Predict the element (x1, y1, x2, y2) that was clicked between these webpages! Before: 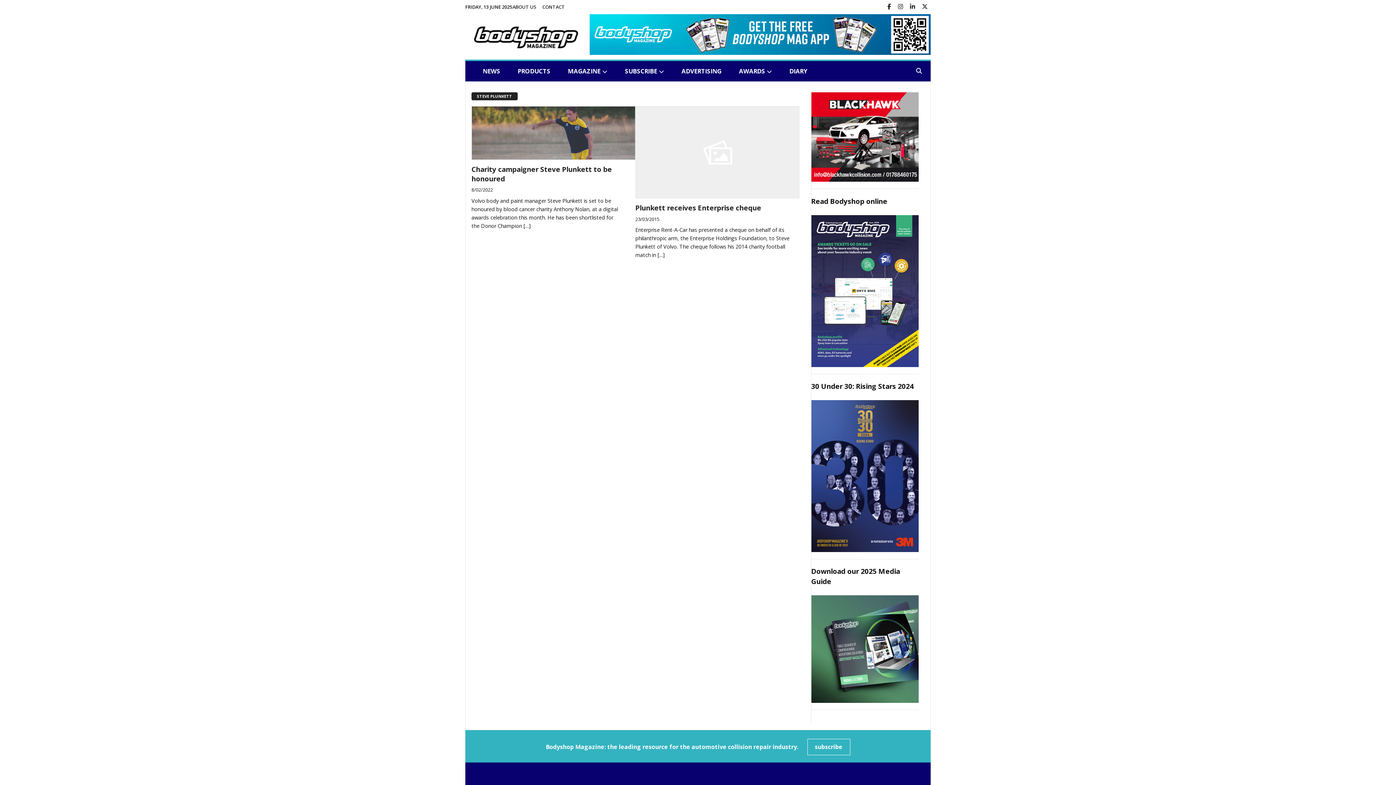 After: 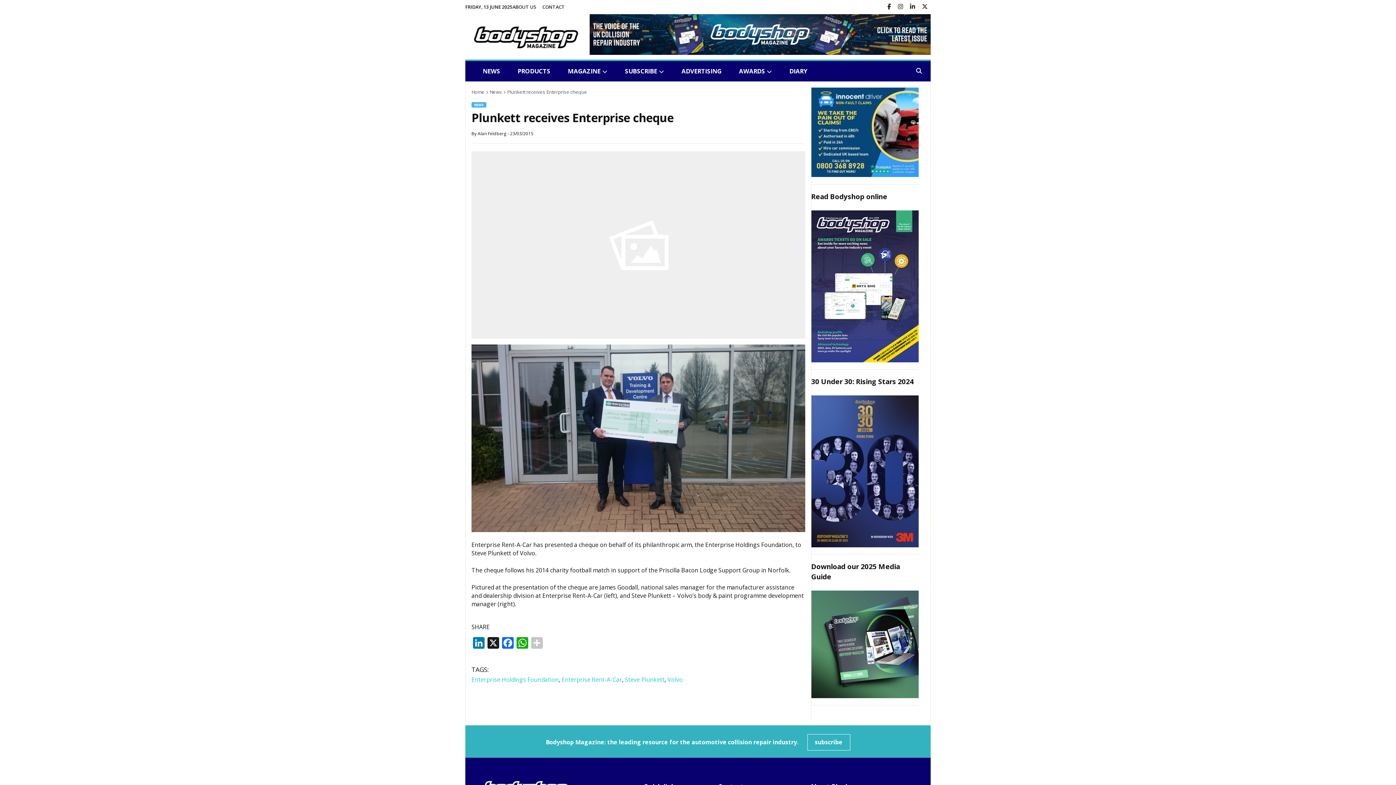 Action: label: Plunkett receives Enterprise cheque bbox: (635, 202, 761, 212)